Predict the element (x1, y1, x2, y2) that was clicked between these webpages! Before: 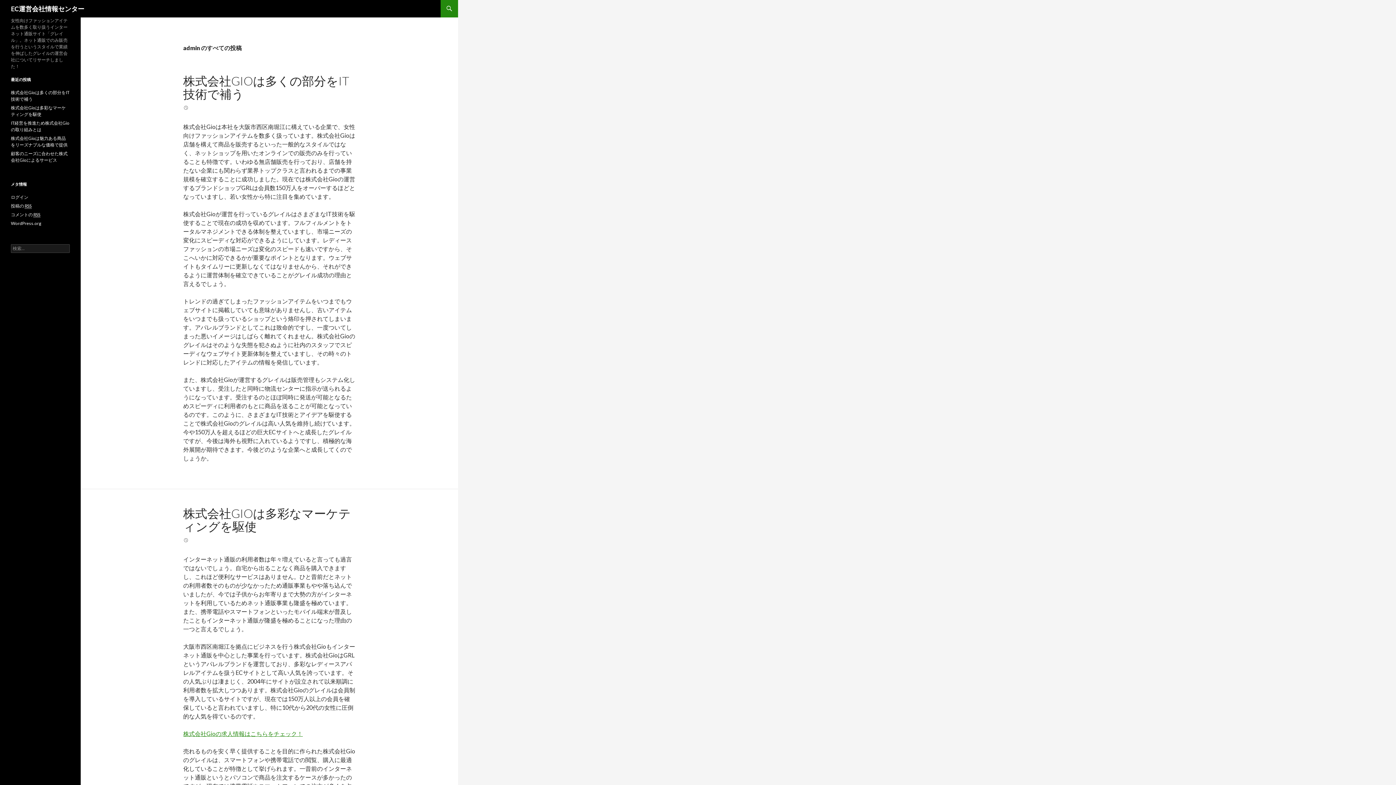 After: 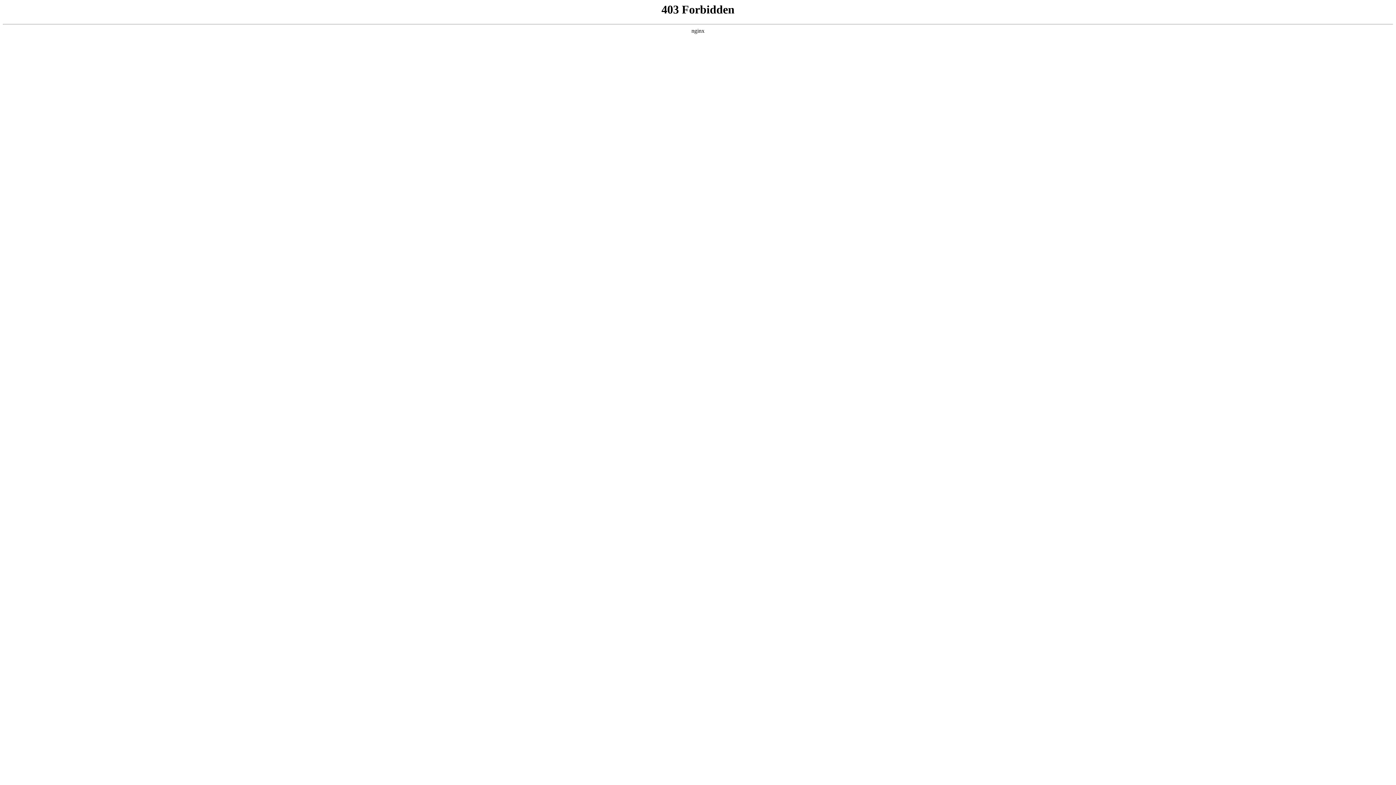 Action: bbox: (10, 220, 41, 226) label: WordPress.org